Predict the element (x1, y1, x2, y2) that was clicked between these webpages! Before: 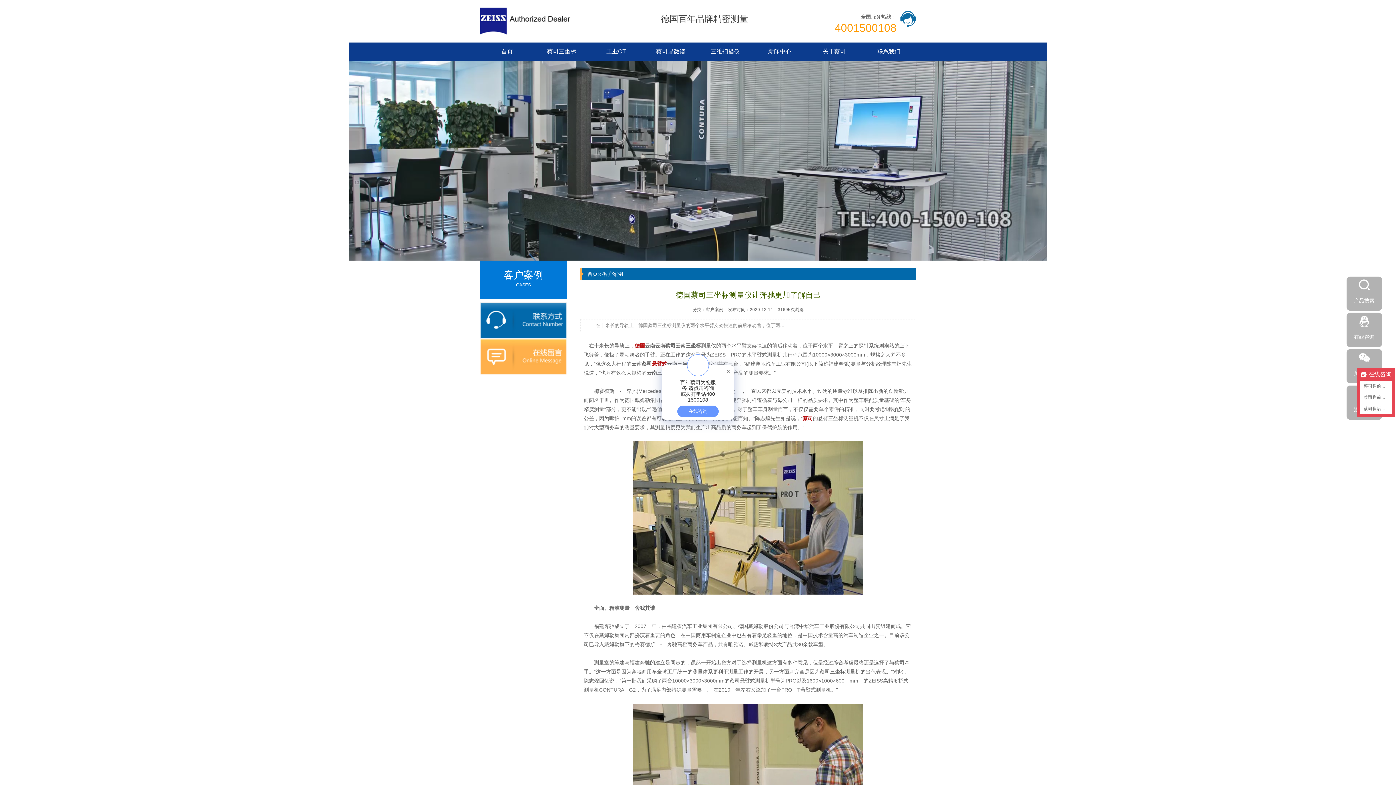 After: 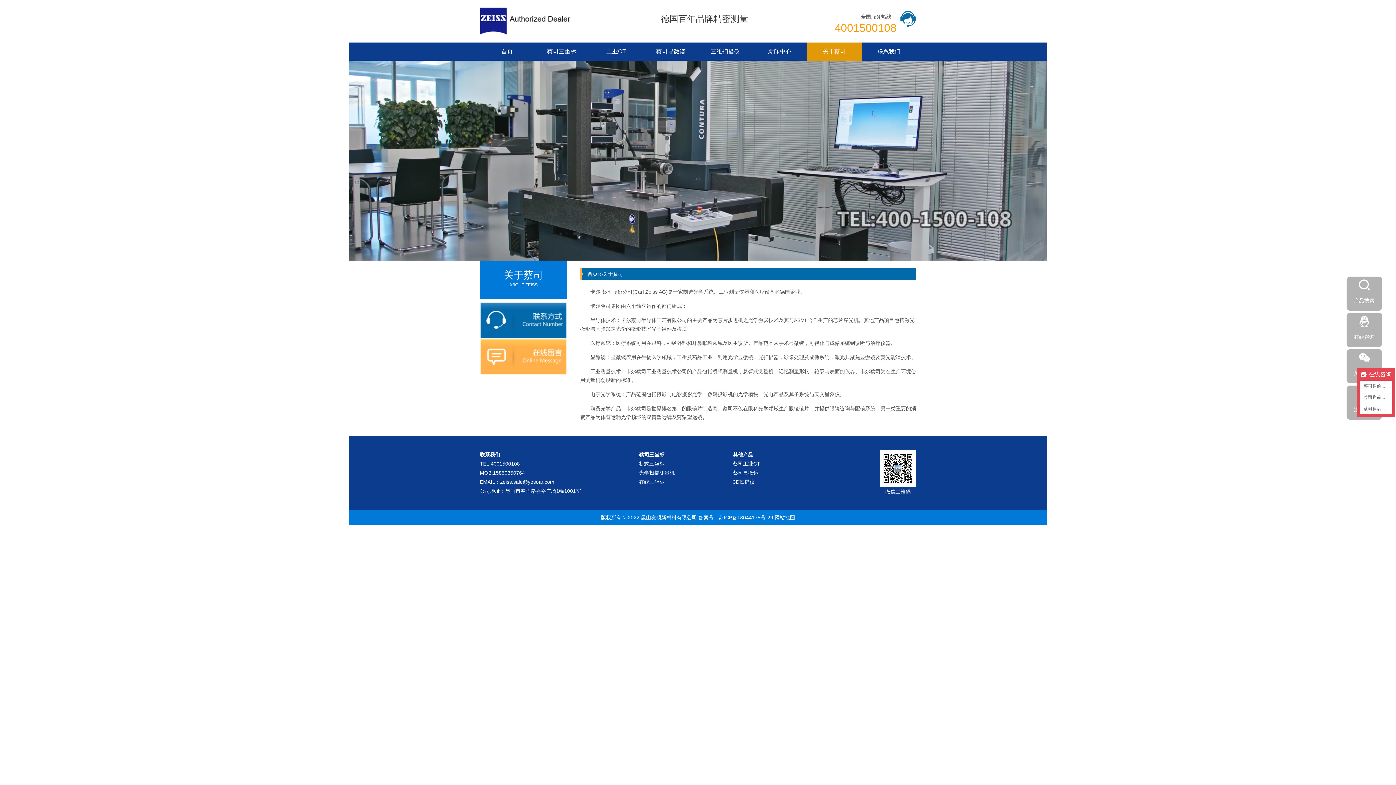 Action: bbox: (807, 42, 861, 60) label: 关于蔡司